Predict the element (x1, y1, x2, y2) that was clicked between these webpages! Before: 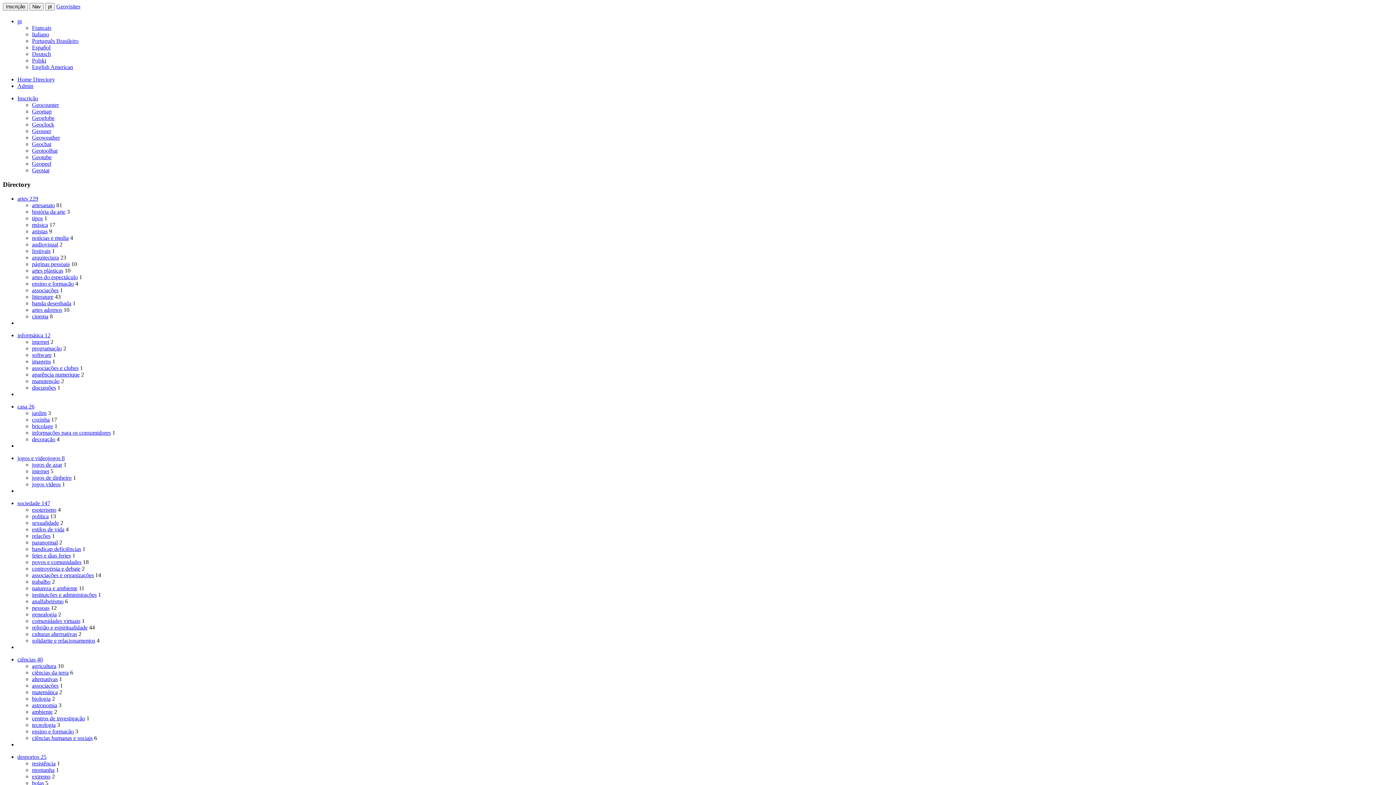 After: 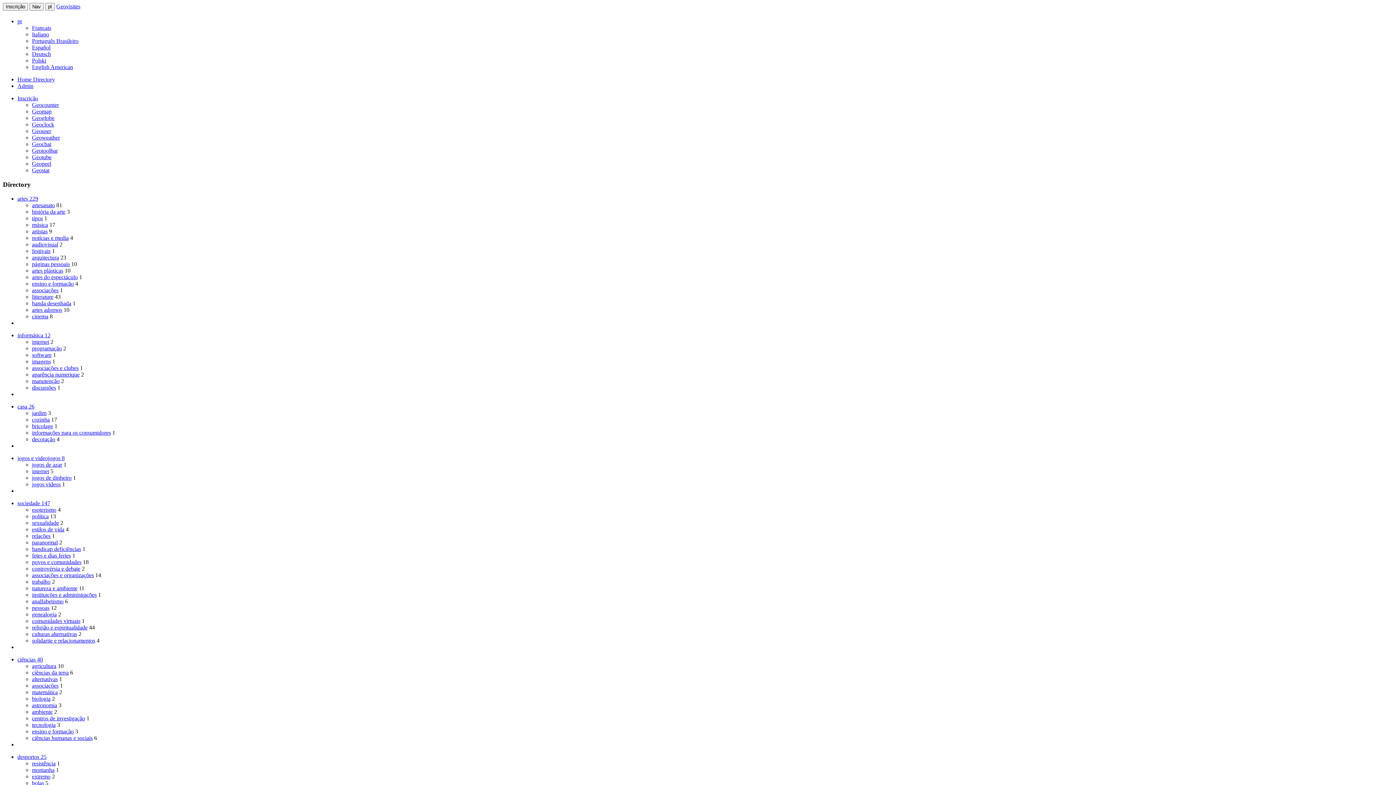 Action: label: arquitectura bbox: (32, 254, 58, 260)